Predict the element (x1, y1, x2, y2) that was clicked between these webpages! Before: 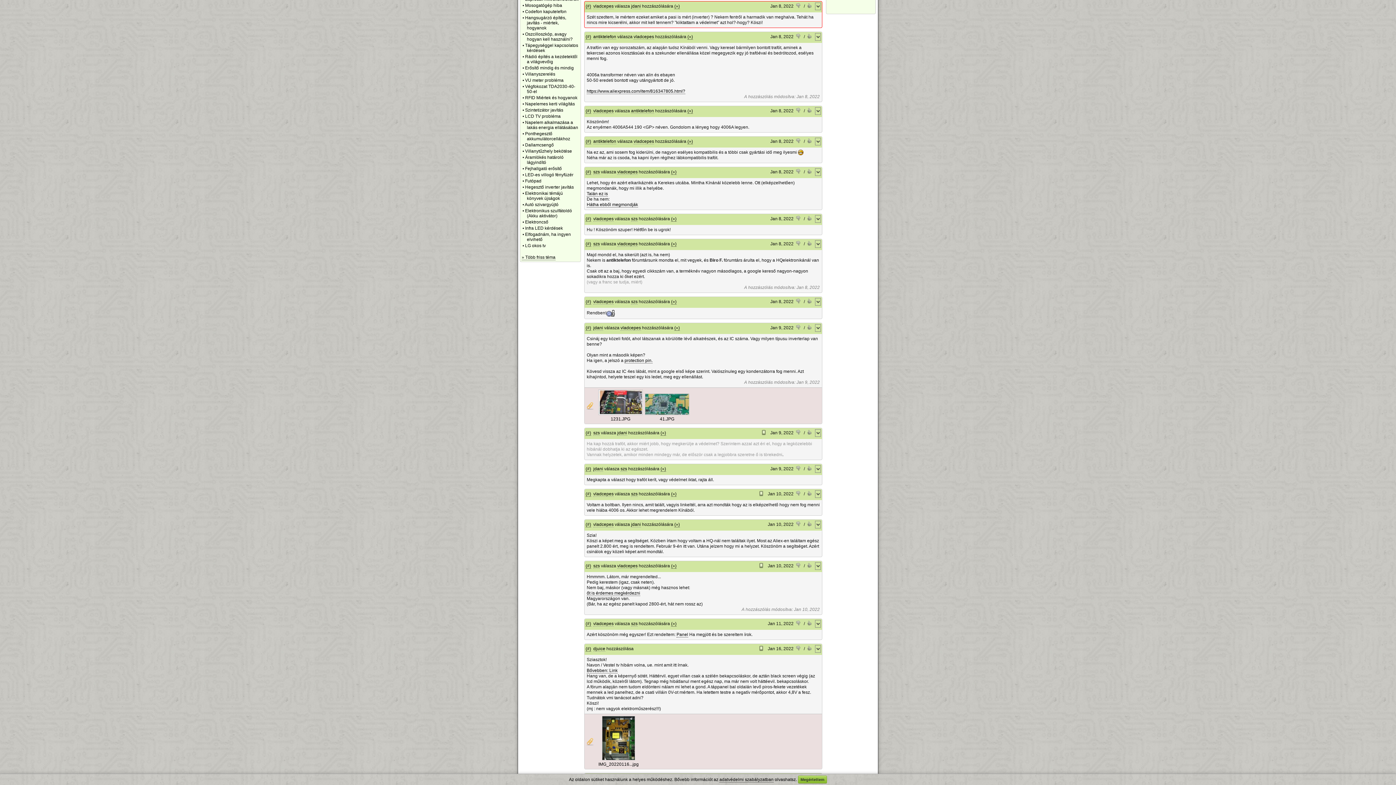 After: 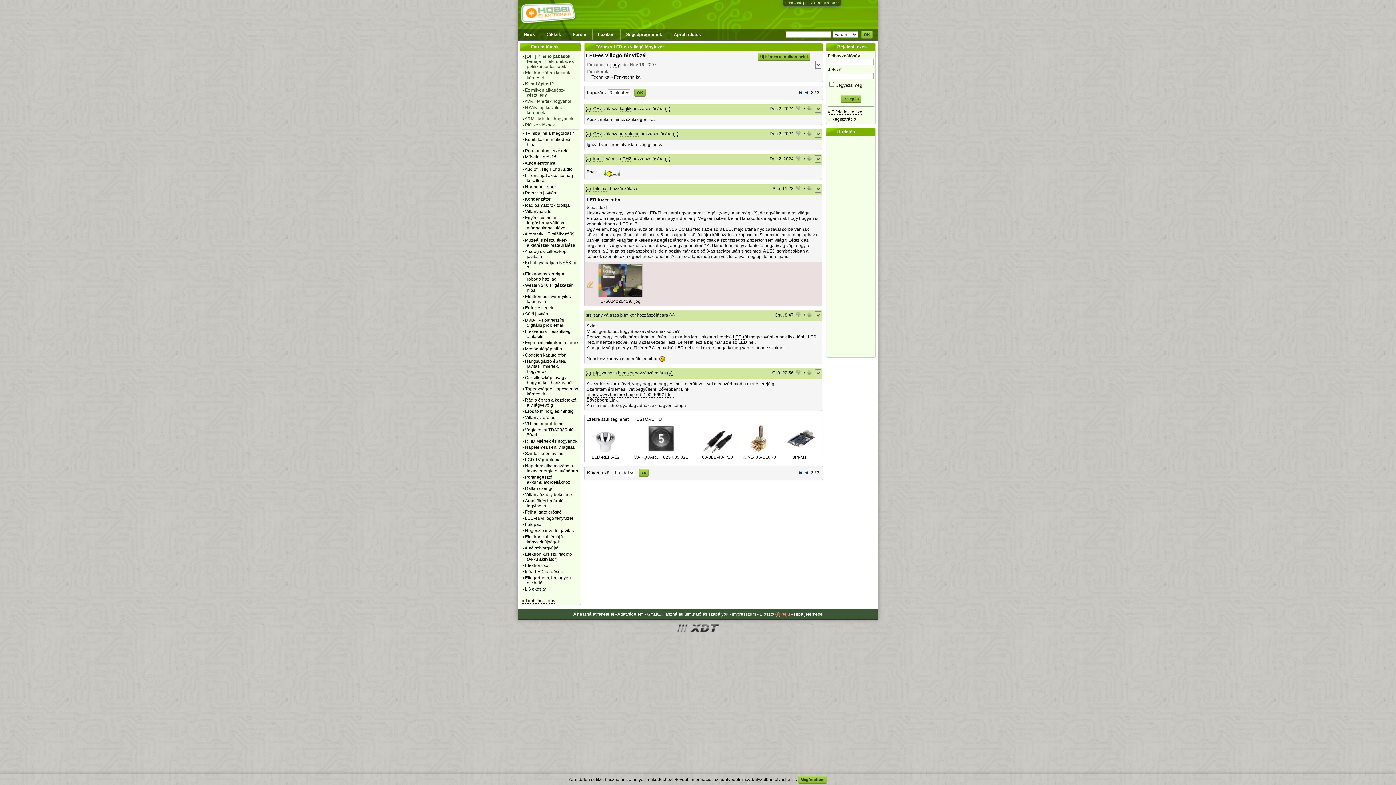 Action: label: LED-es villogó fényfüzér bbox: (525, 172, 573, 177)